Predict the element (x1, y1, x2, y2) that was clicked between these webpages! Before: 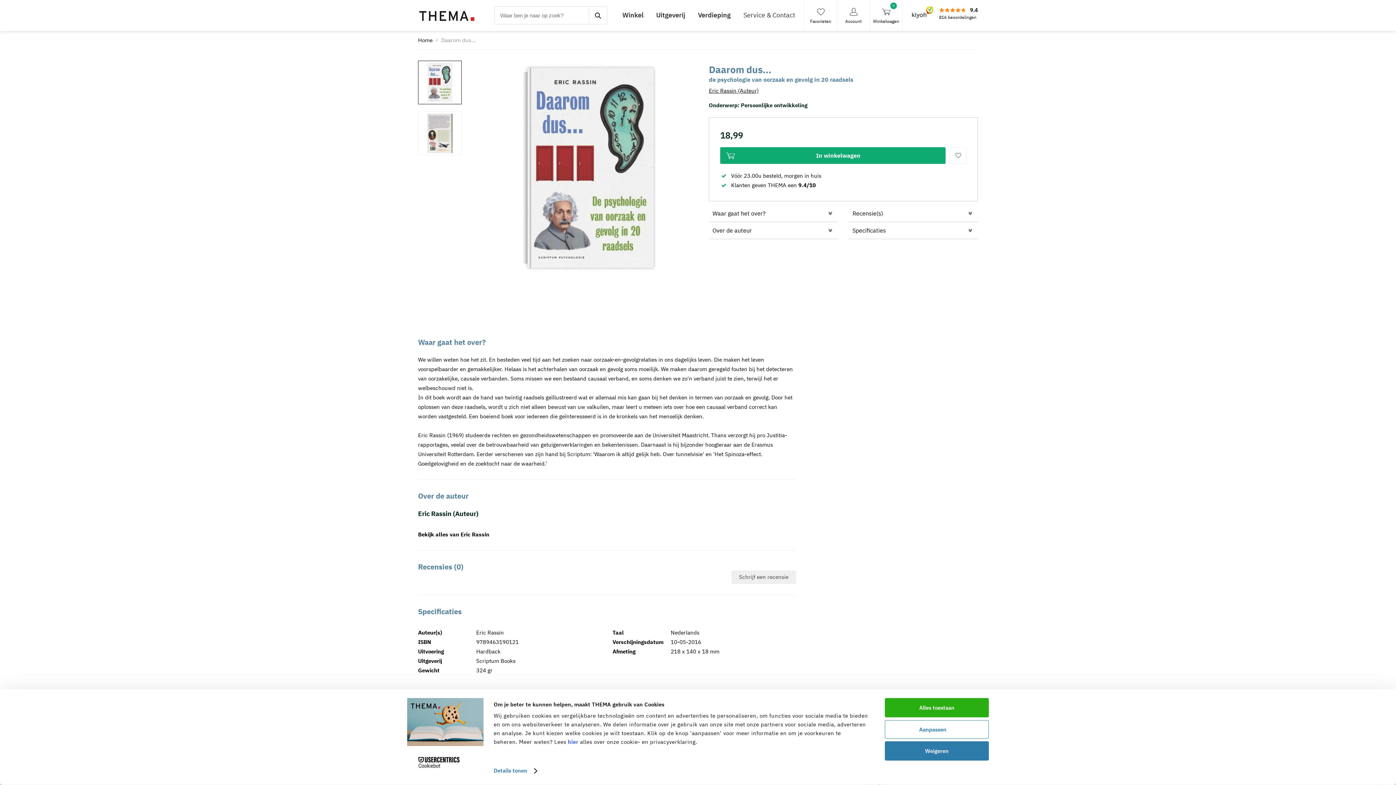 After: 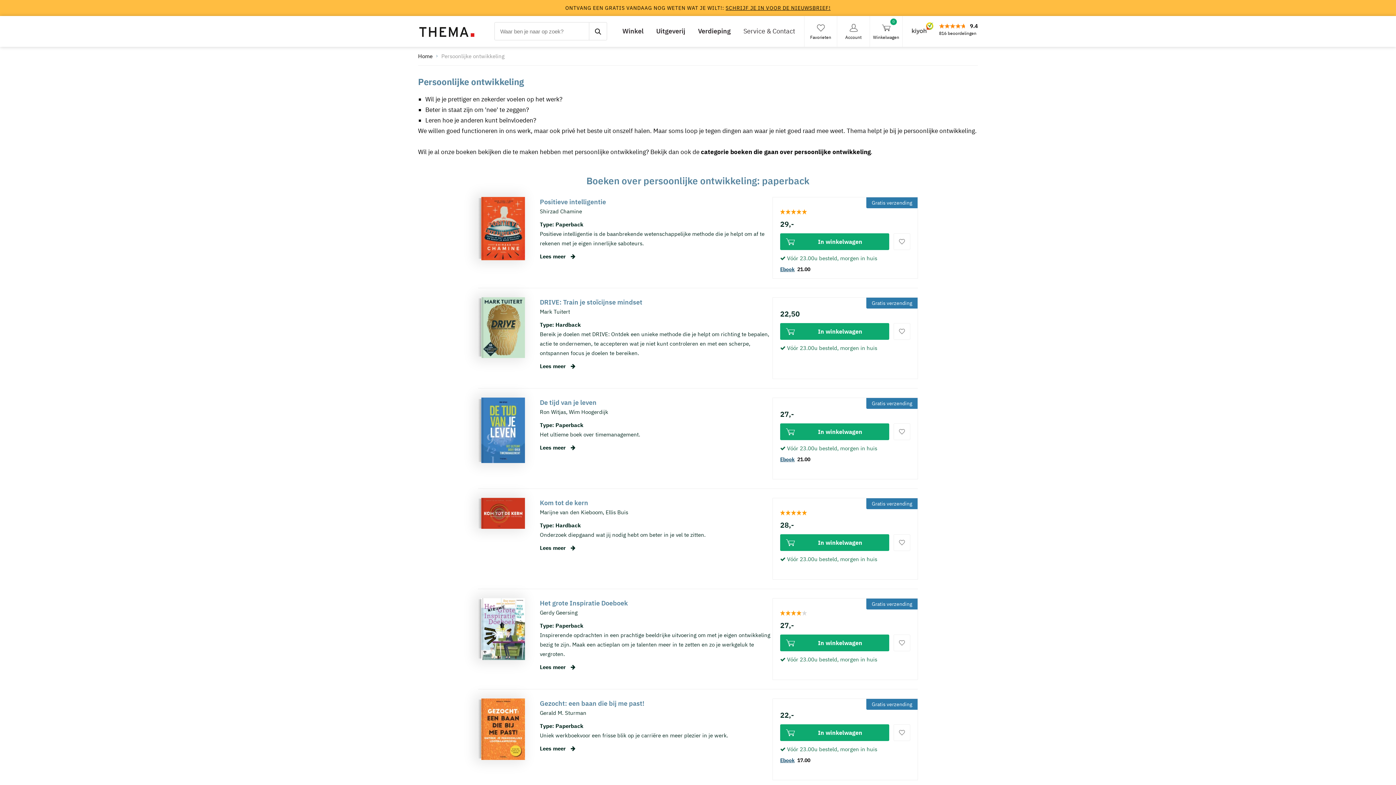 Action: bbox: (741, 101, 807, 109) label: Persoonlijke ontwikkeling